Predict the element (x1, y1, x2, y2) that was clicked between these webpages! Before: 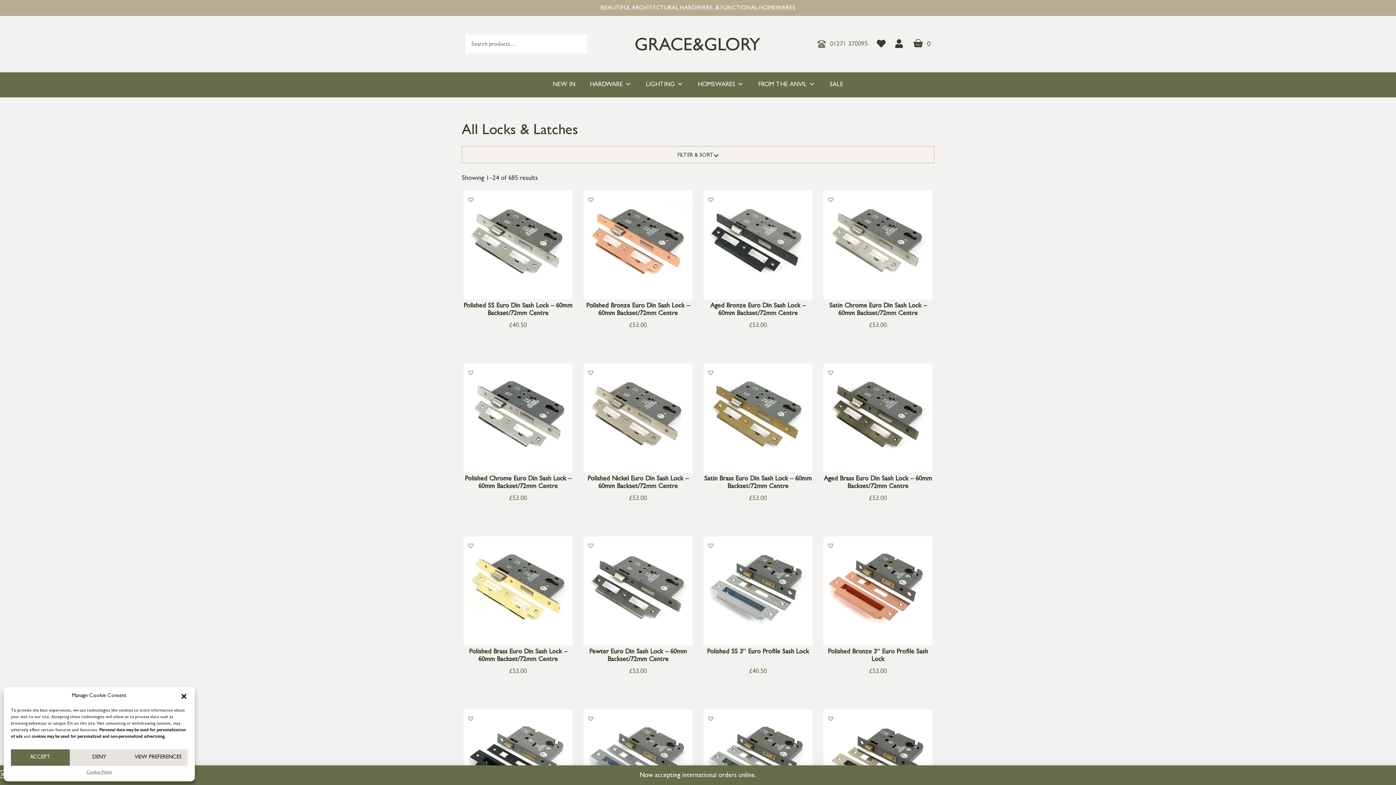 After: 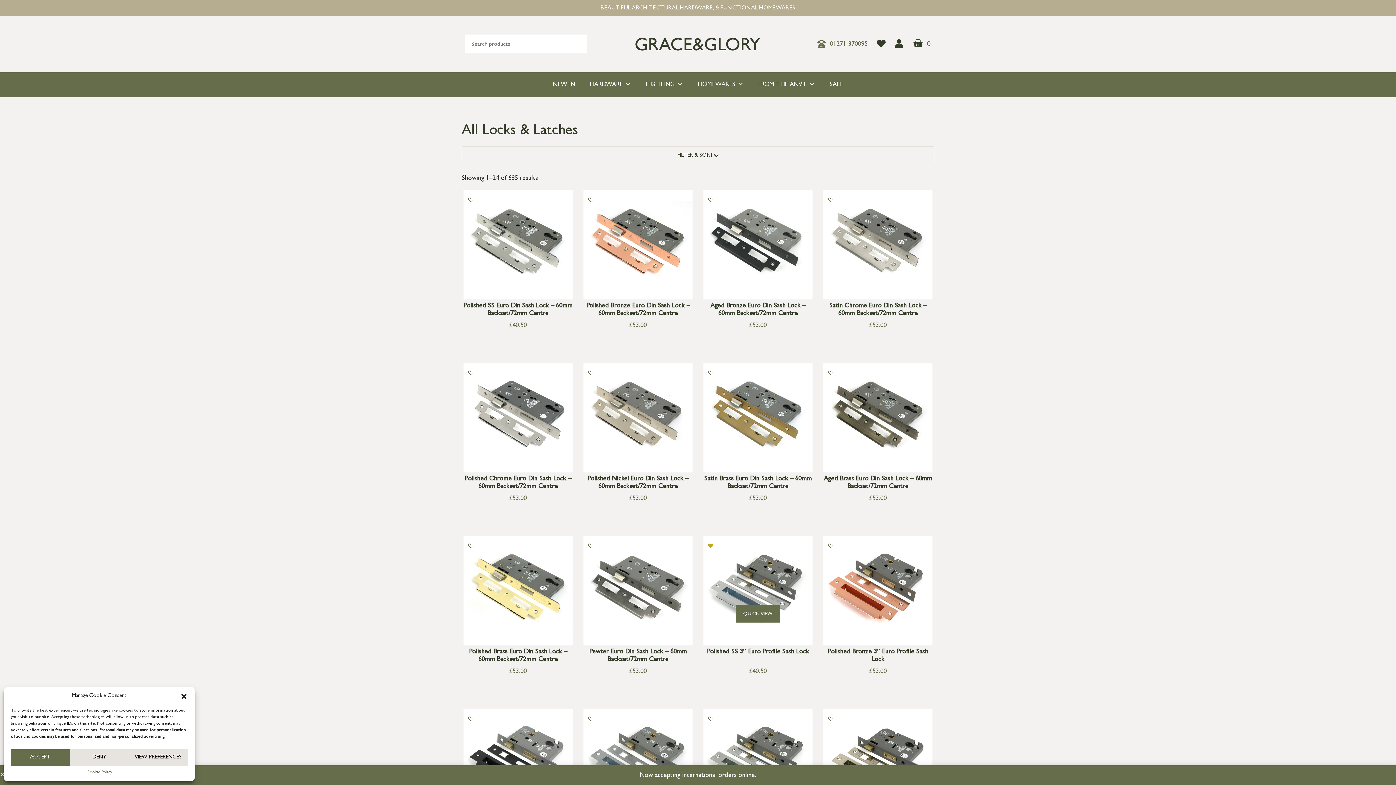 Action: bbox: (705, 540, 716, 551)